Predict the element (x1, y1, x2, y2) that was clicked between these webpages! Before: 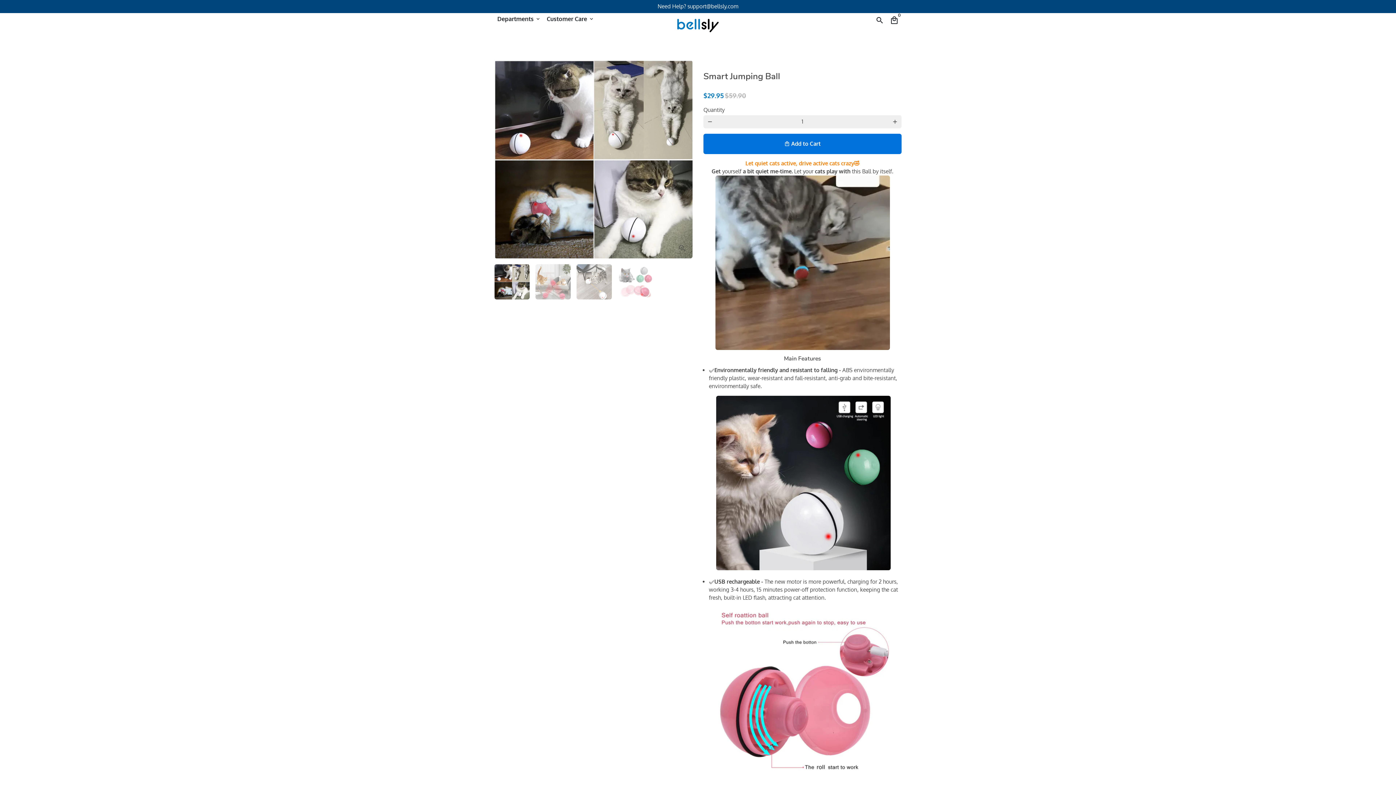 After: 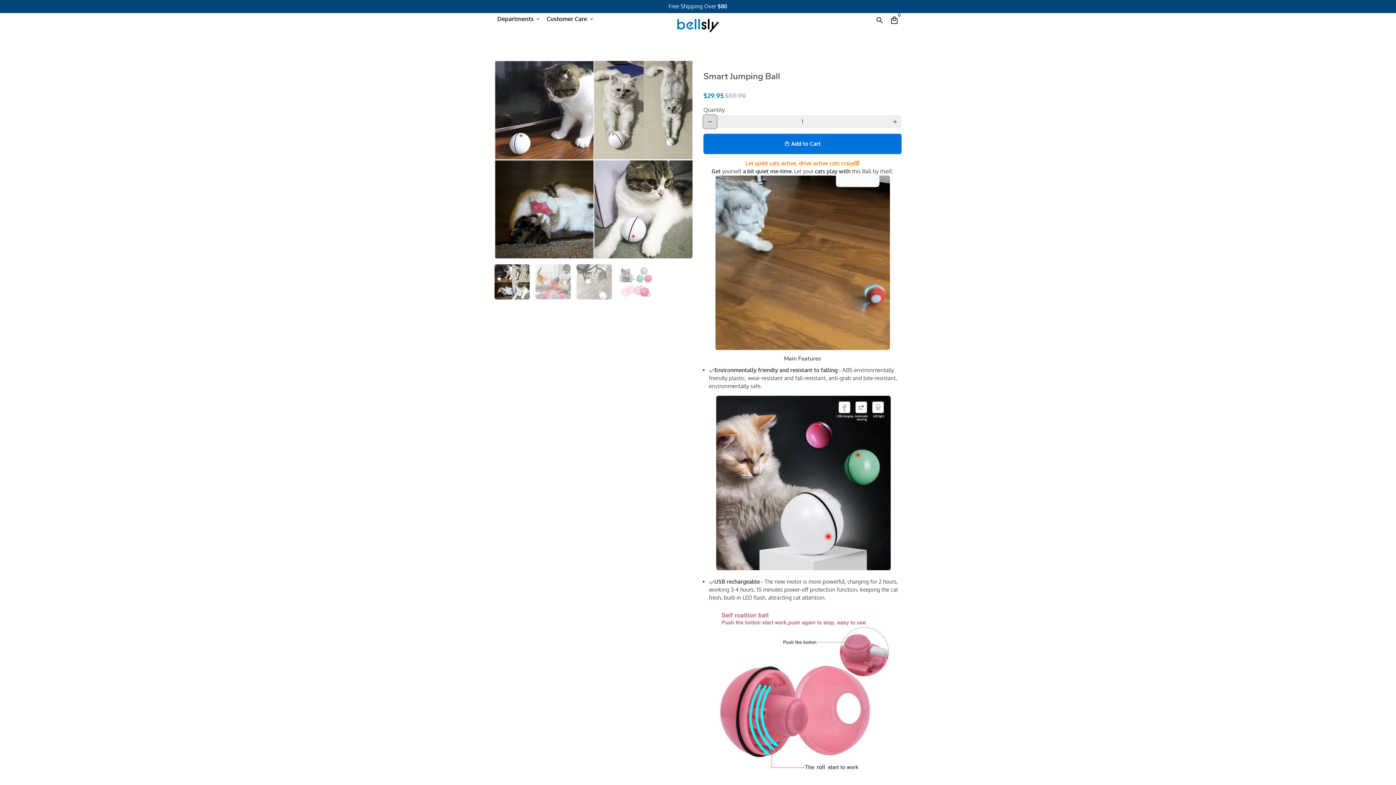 Action: label: Reduce item quantity by one bbox: (703, 115, 716, 128)